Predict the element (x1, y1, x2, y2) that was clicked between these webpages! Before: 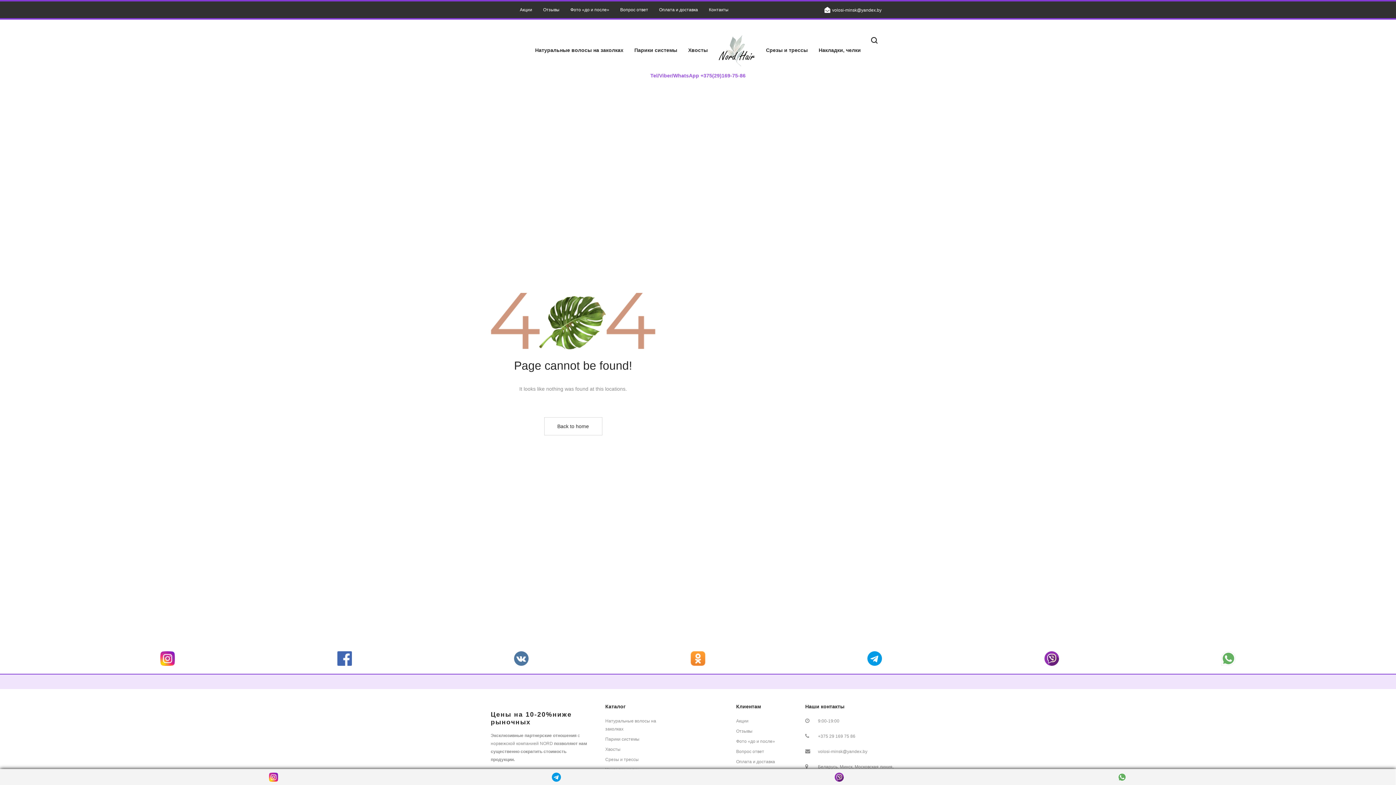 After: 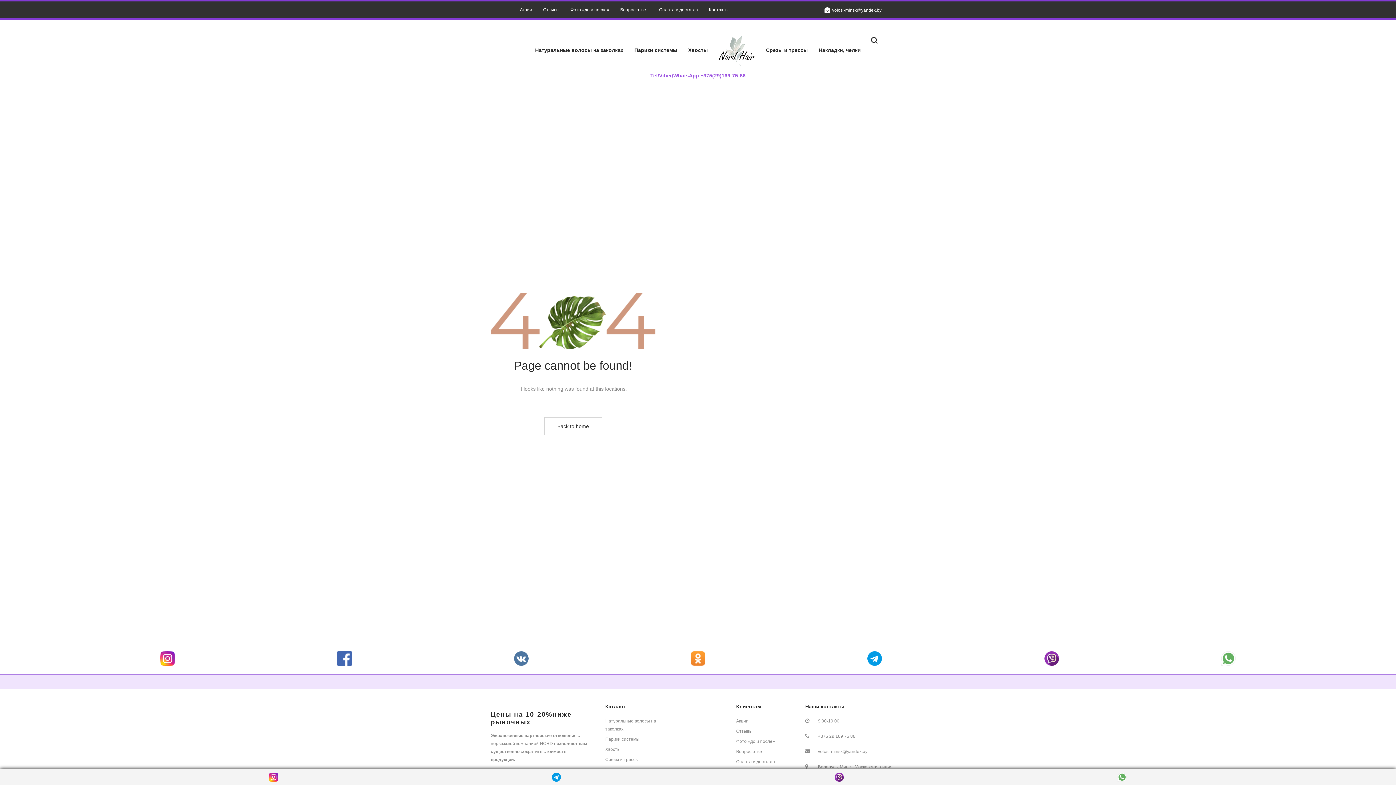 Action: bbox: (1113, 771, 1131, 783)